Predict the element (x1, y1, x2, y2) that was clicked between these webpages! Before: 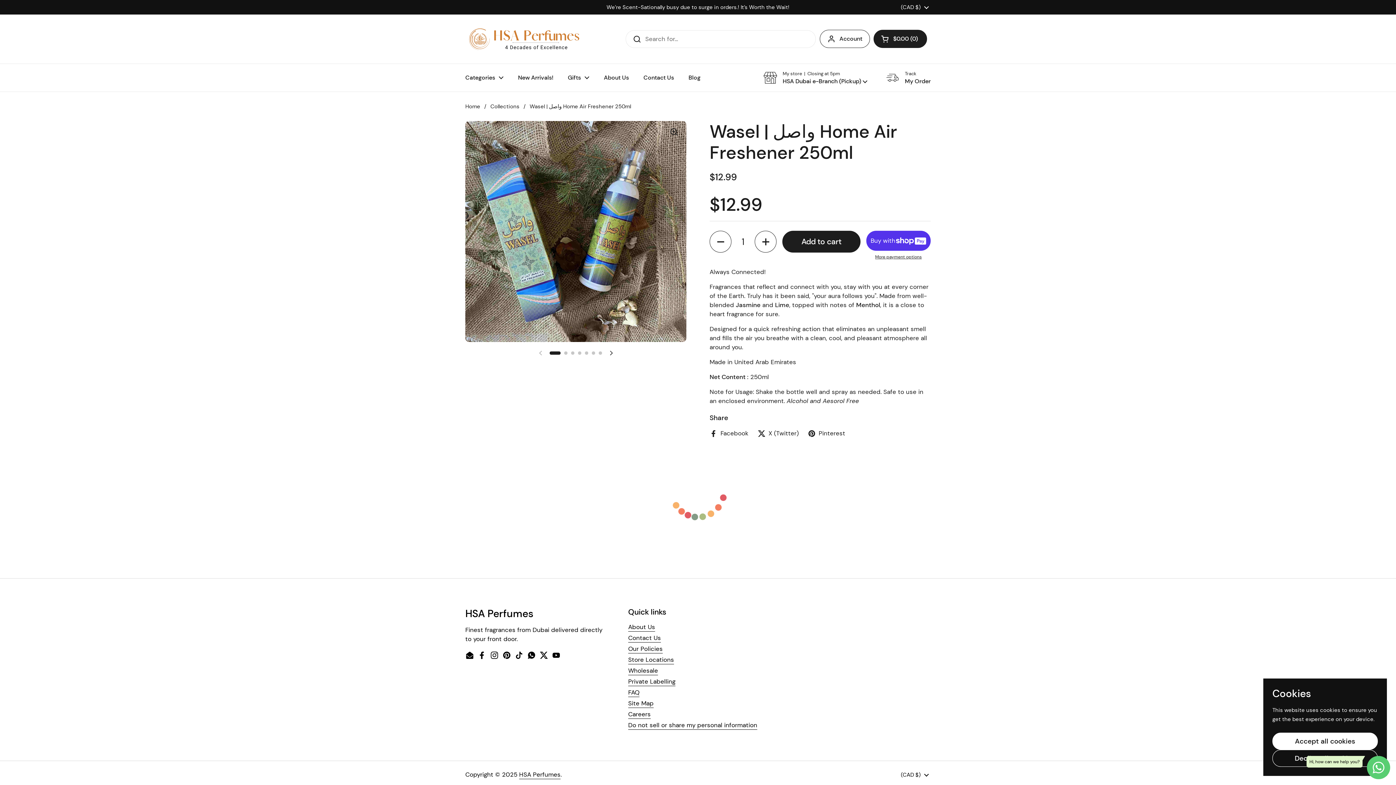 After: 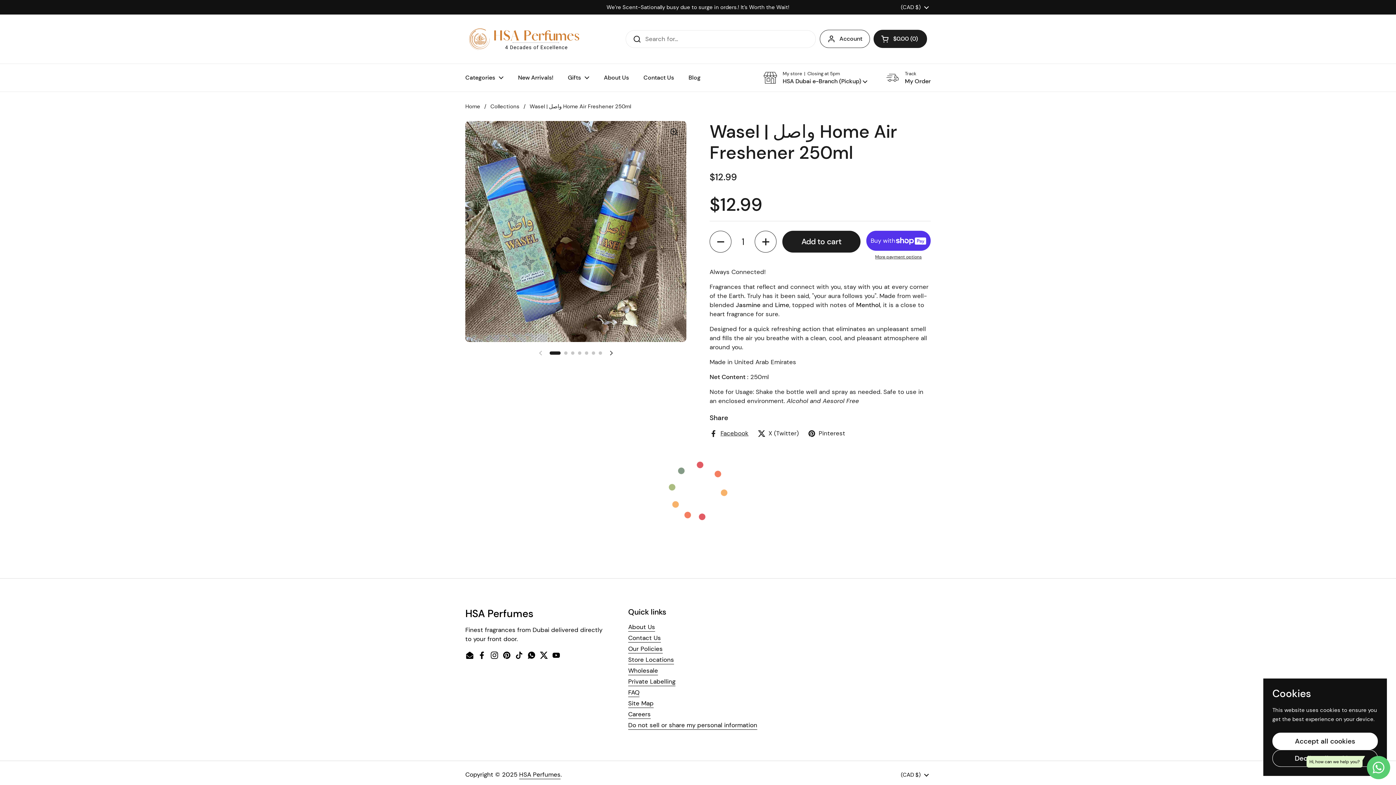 Action: label: Facebook bbox: (709, 429, 748, 438)